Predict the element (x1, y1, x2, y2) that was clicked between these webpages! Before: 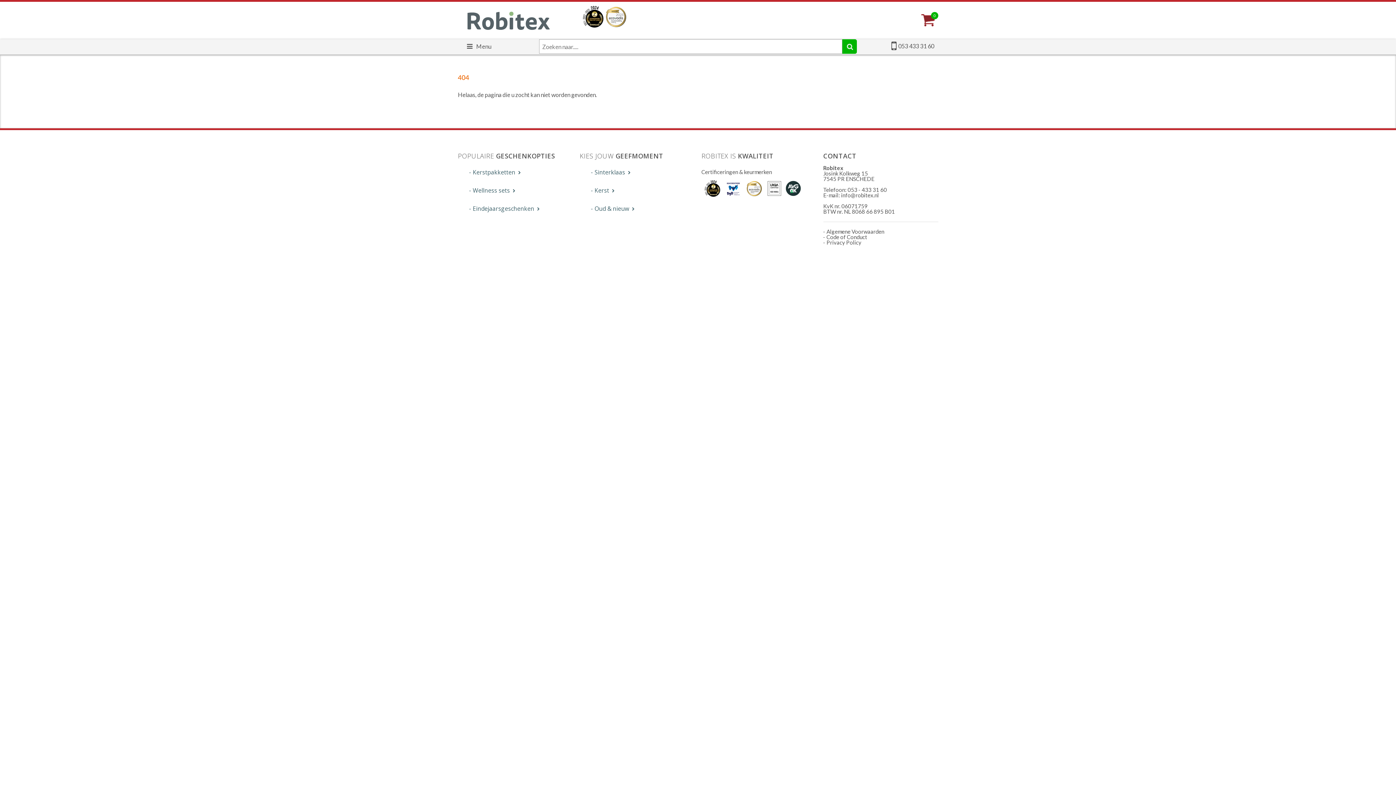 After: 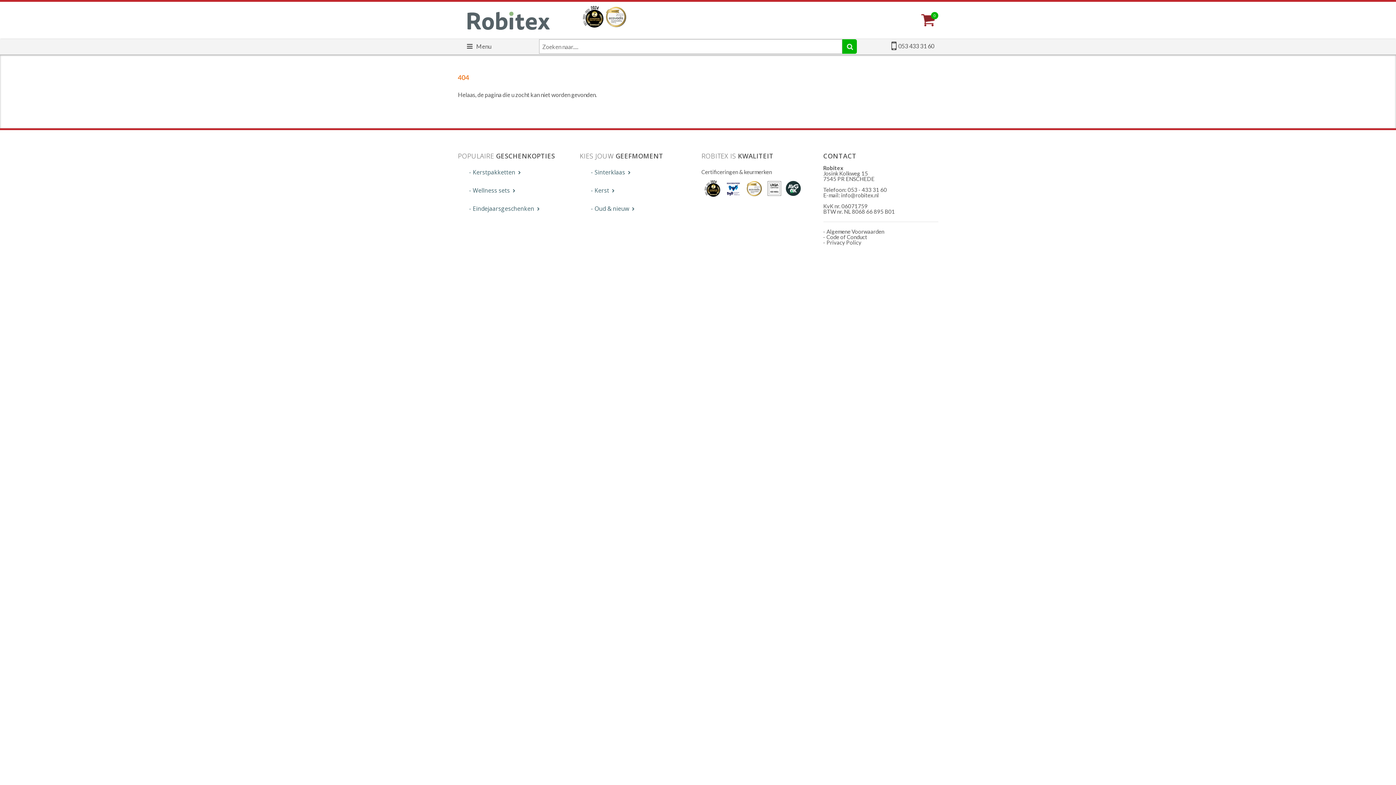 Action: bbox: (931, 12, 938, 19) label: 0